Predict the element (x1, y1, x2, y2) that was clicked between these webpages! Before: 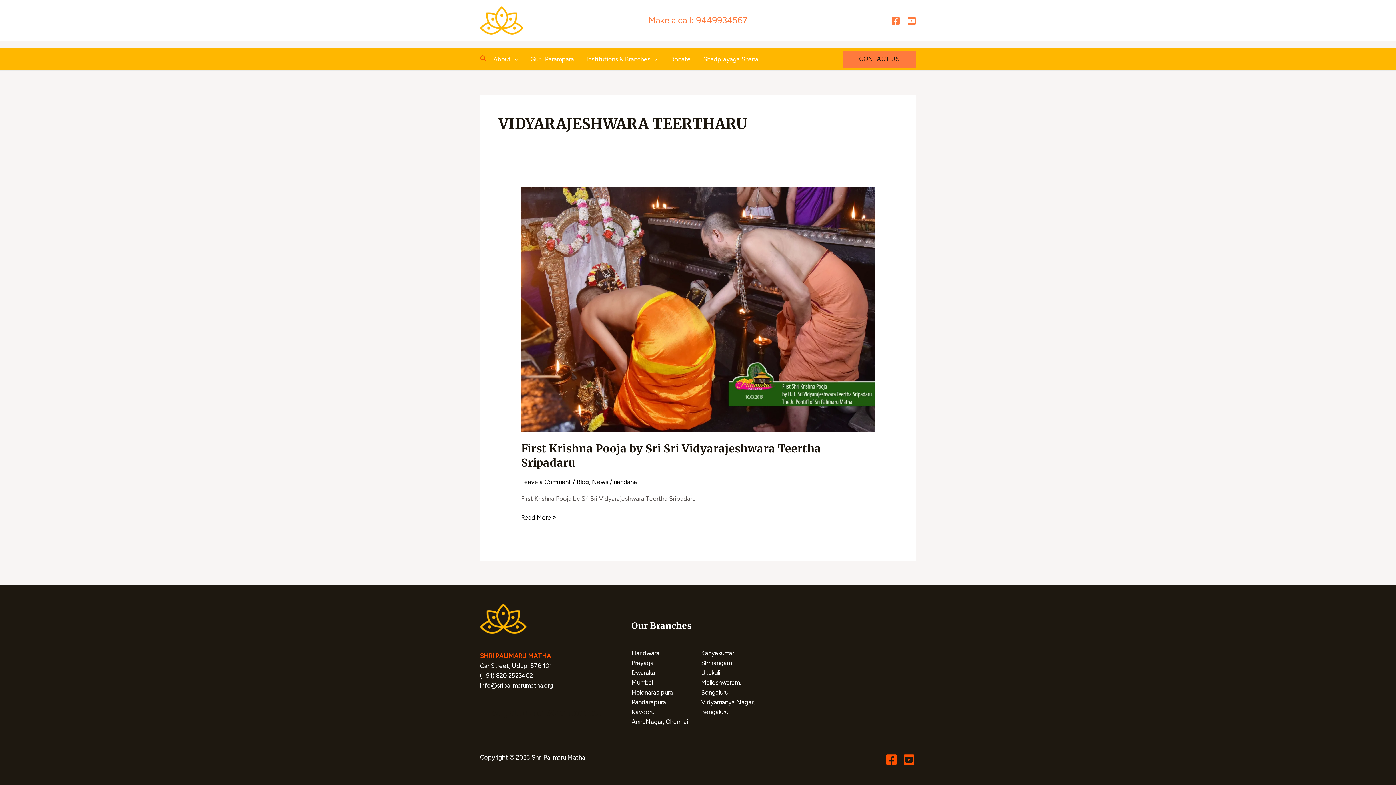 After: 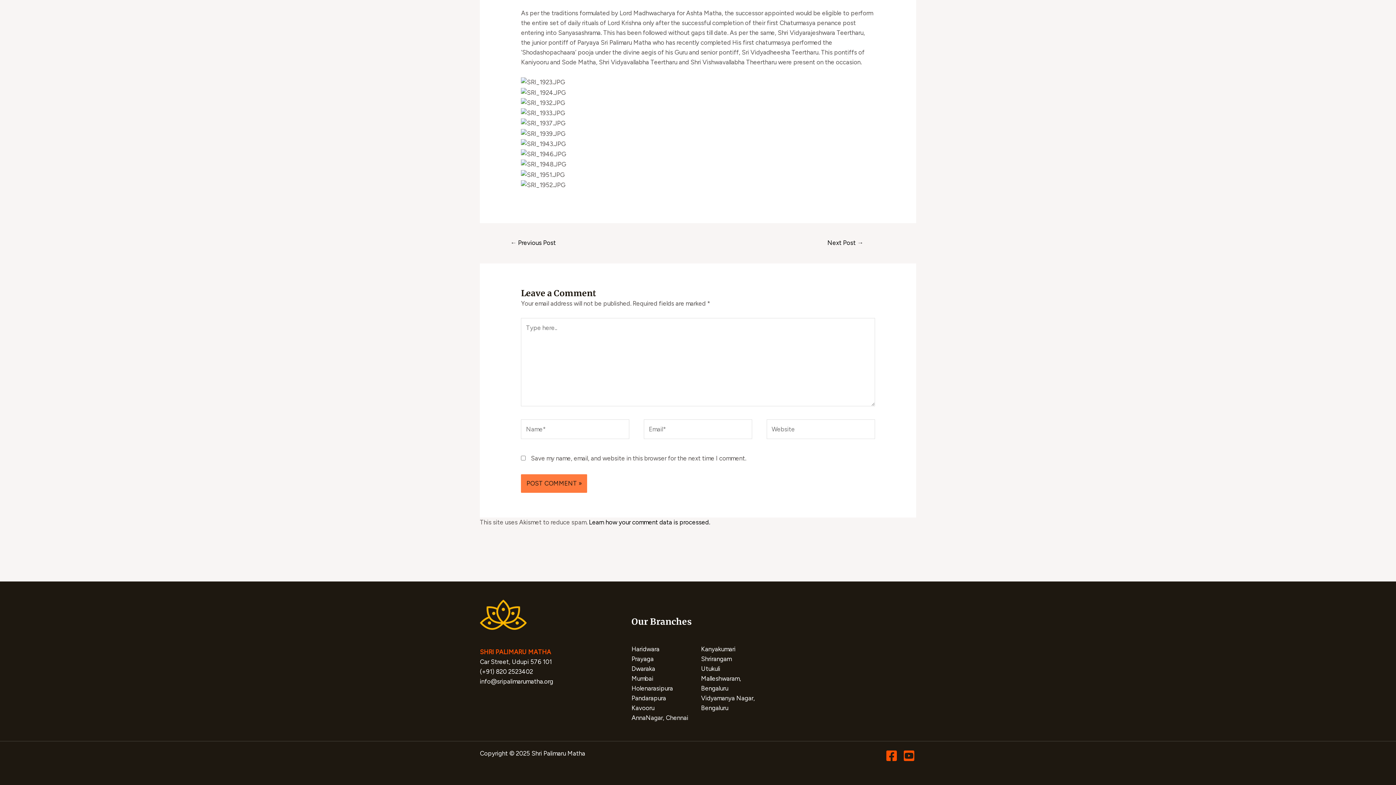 Action: label: Leave a Comment bbox: (521, 478, 571, 485)